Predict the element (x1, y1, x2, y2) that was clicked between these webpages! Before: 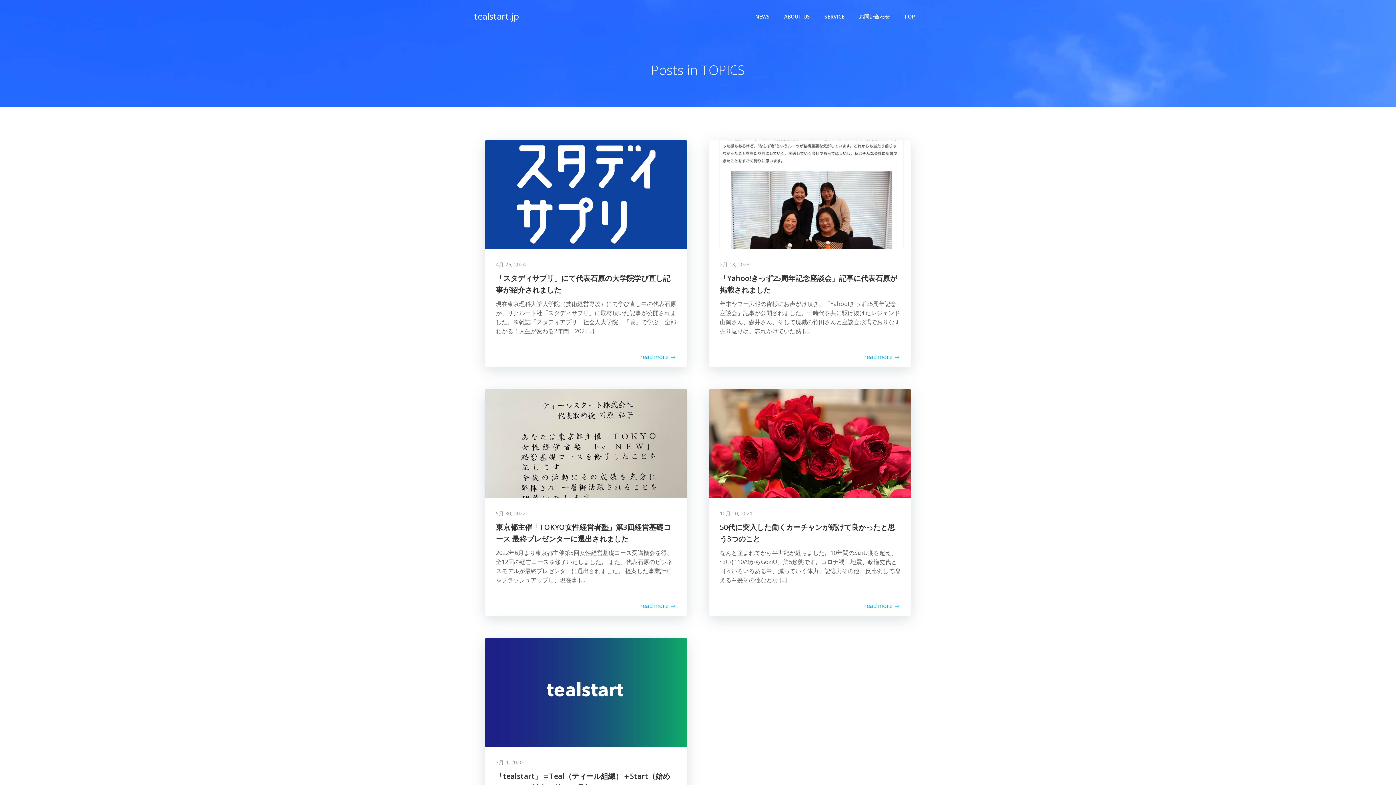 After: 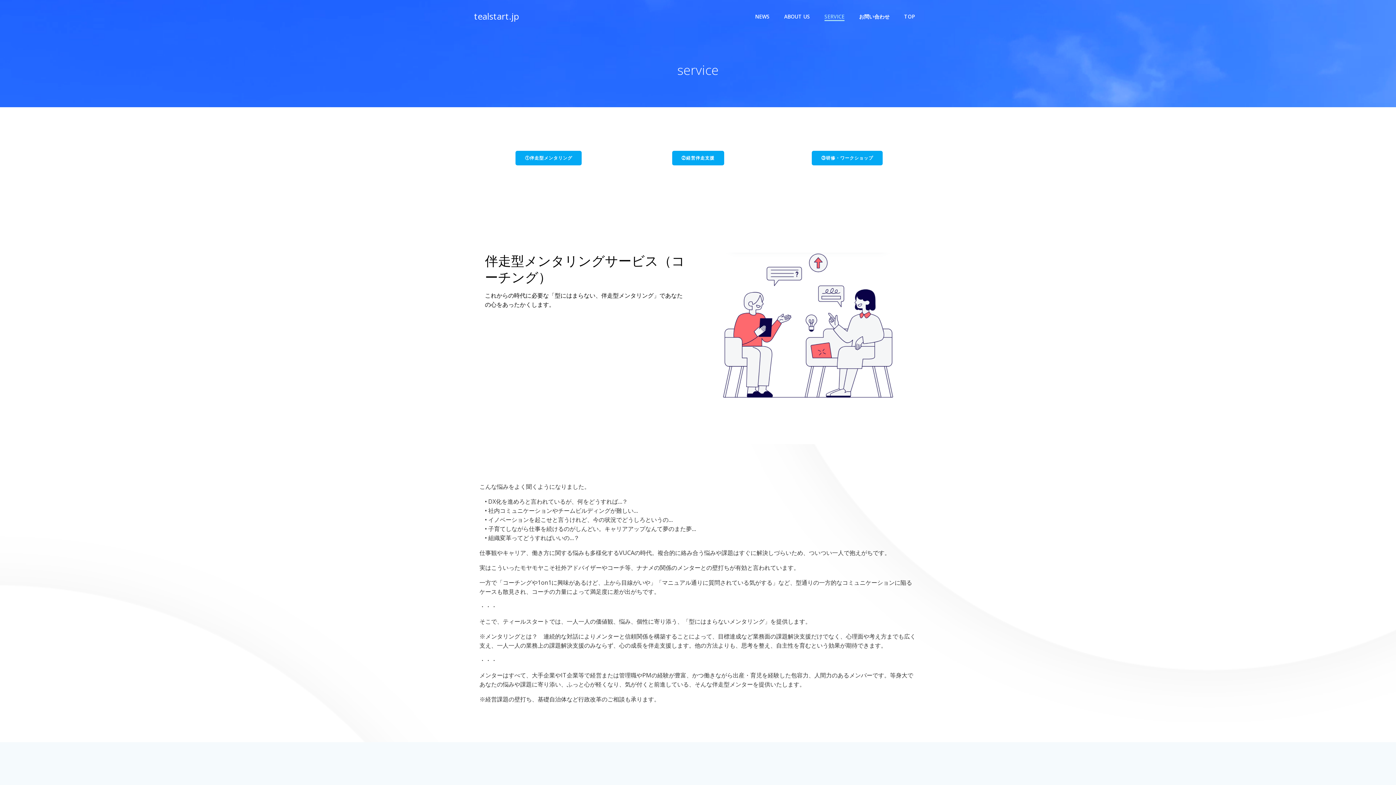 Action: bbox: (824, 12, 844, 20) label: SERVICE